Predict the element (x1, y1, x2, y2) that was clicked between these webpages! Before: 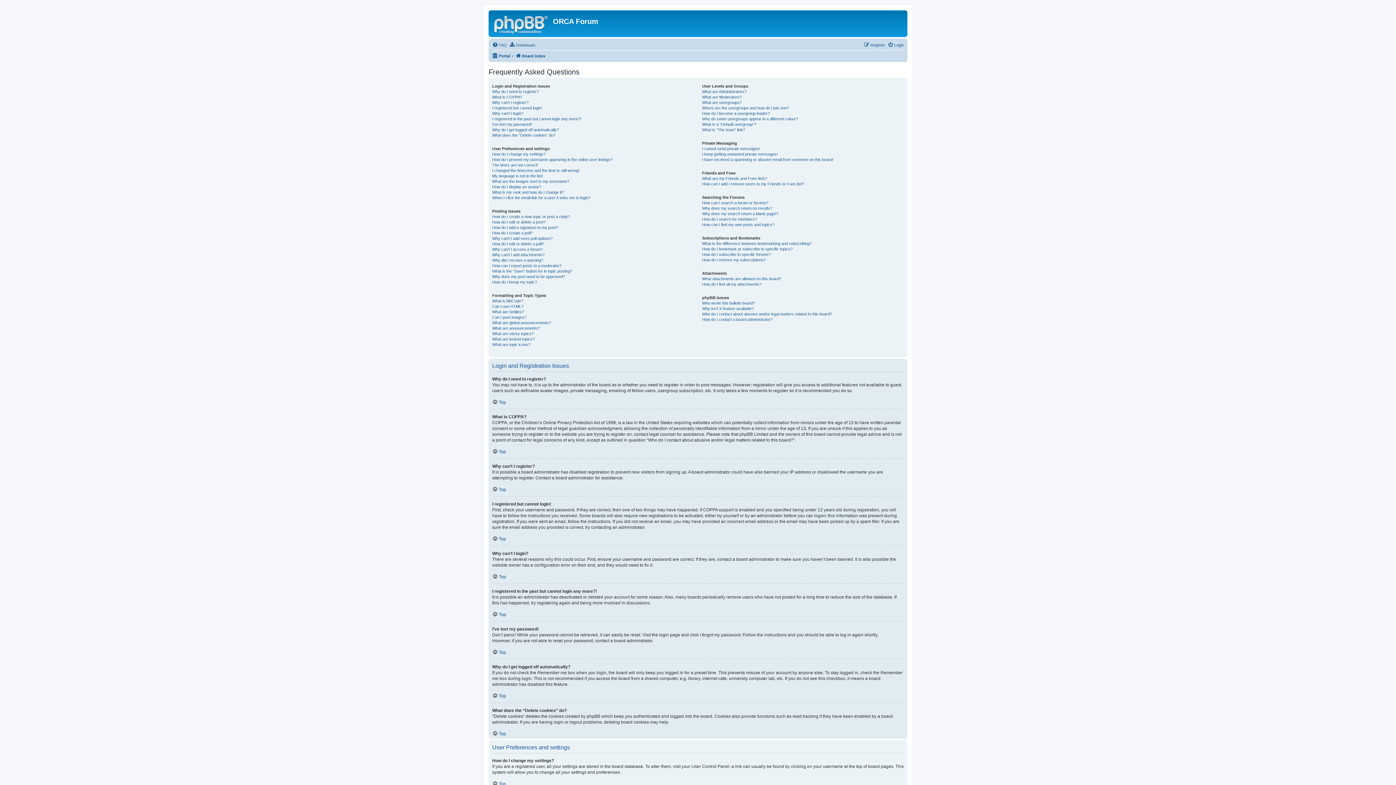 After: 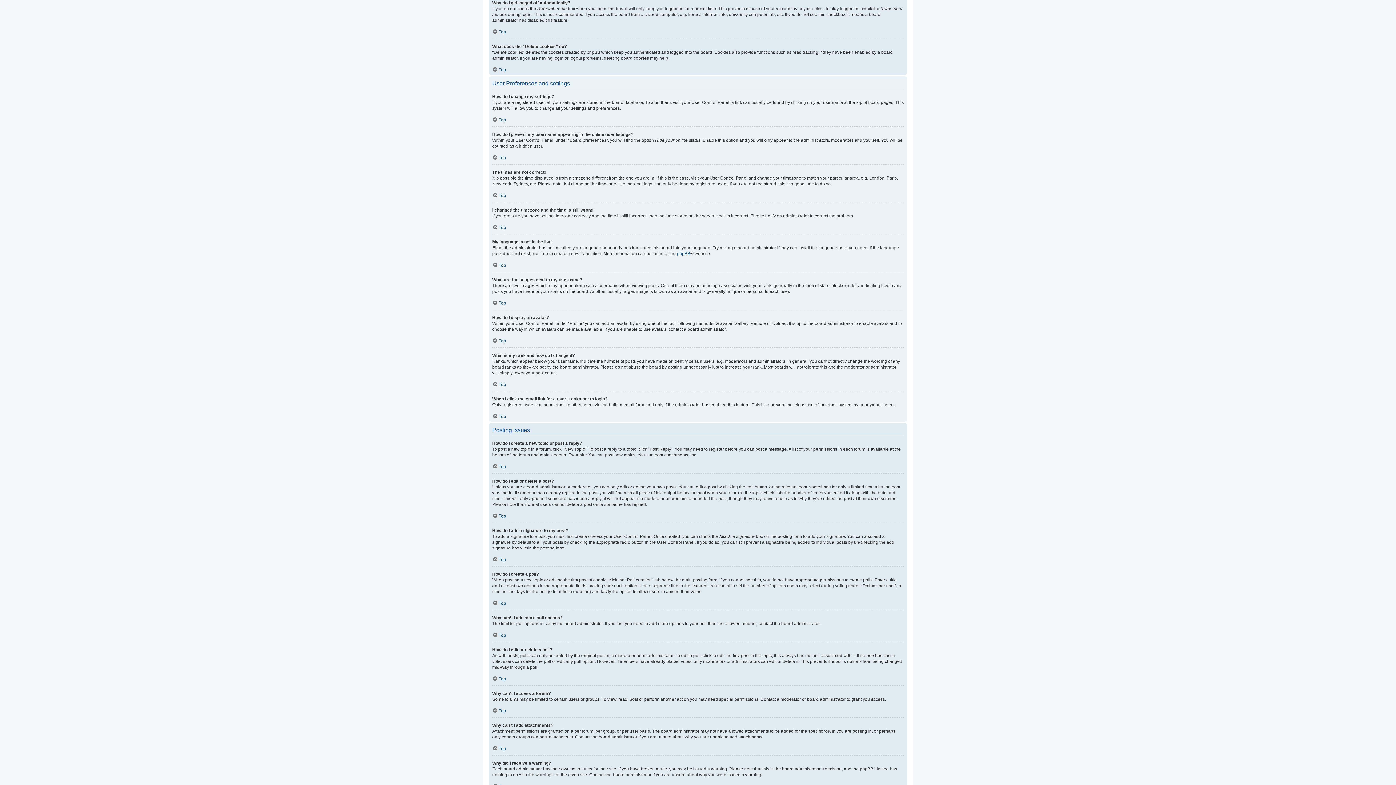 Action: label: Why do I get logged off automatically? bbox: (492, 127, 558, 132)